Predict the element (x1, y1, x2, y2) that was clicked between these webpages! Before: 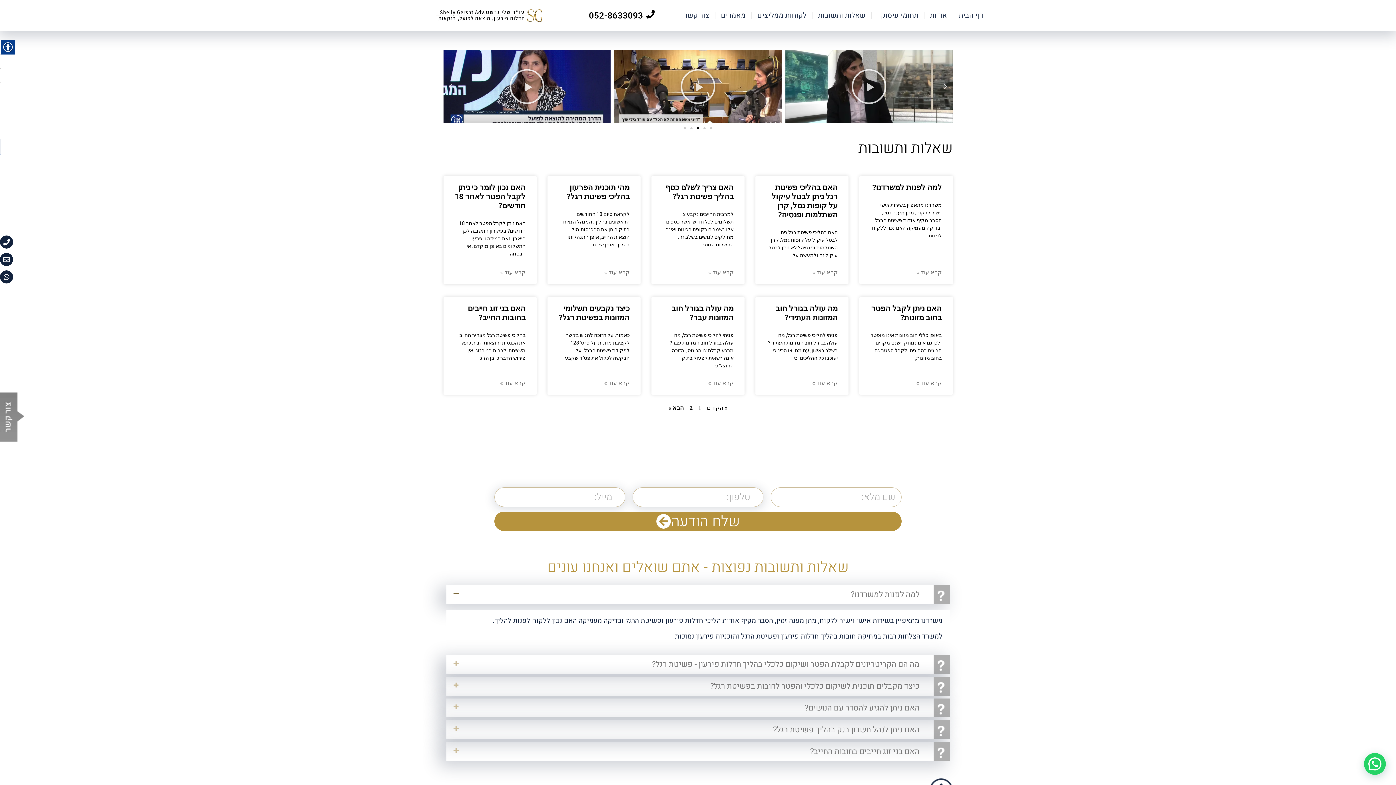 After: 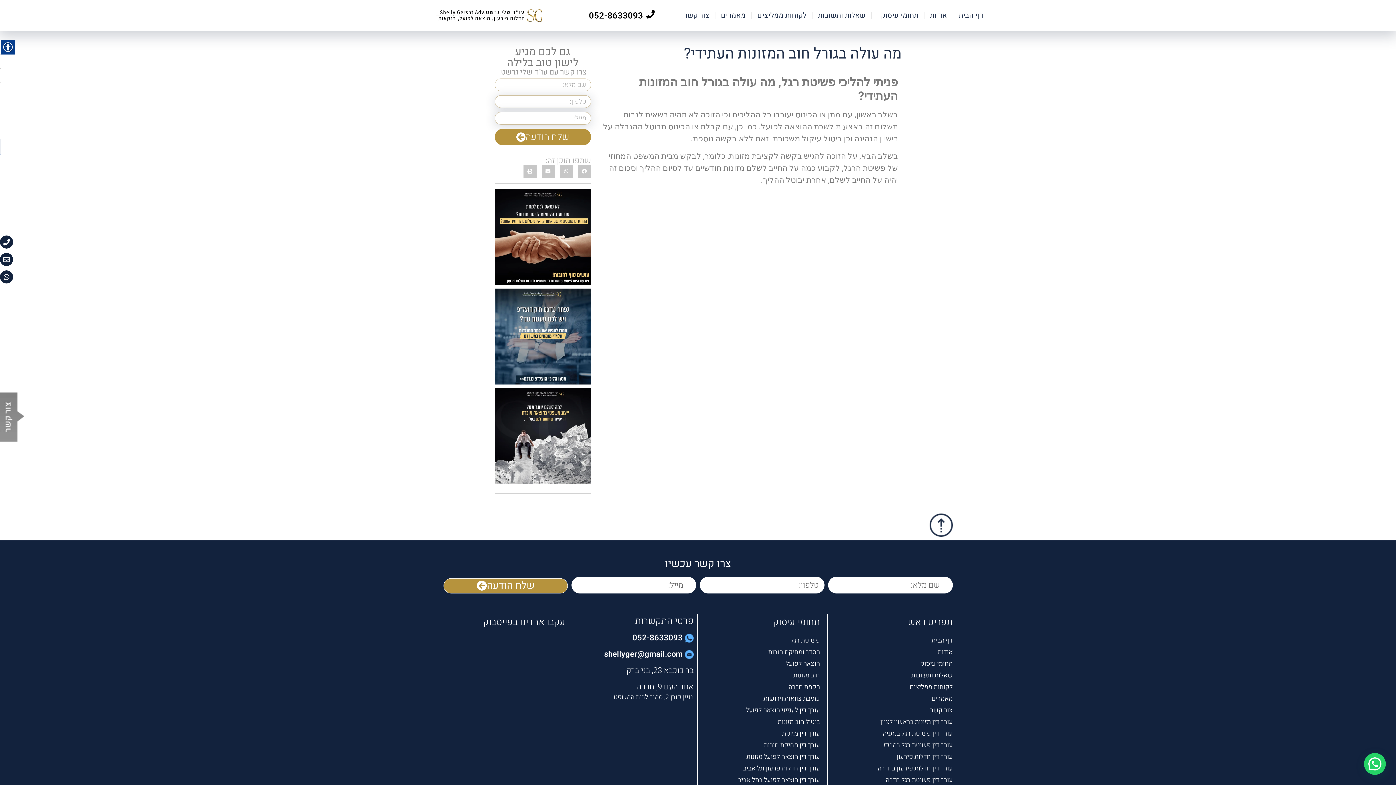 Action: label: קרא עוד אודות מה עולה בגורל חוב המזונות העתידי? bbox: (812, 379, 837, 387)